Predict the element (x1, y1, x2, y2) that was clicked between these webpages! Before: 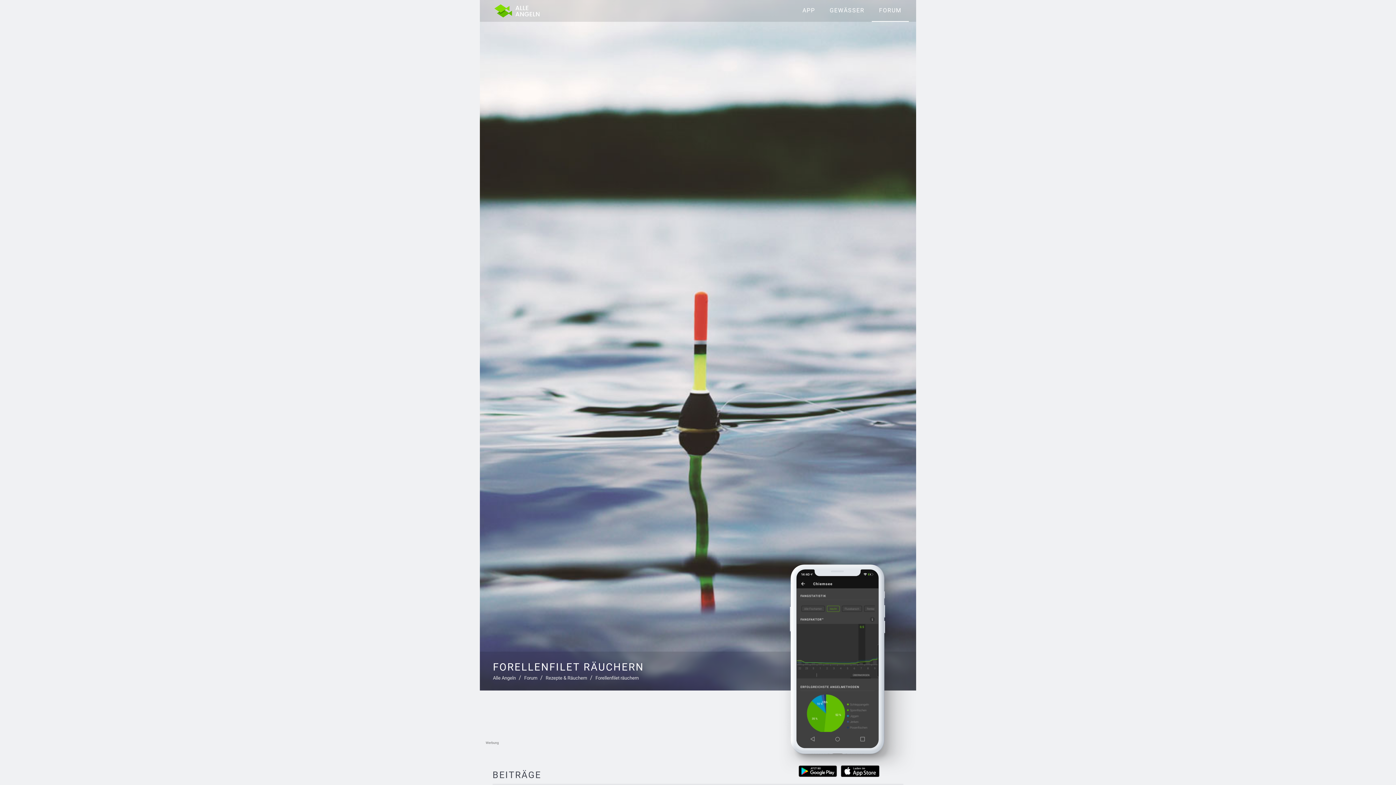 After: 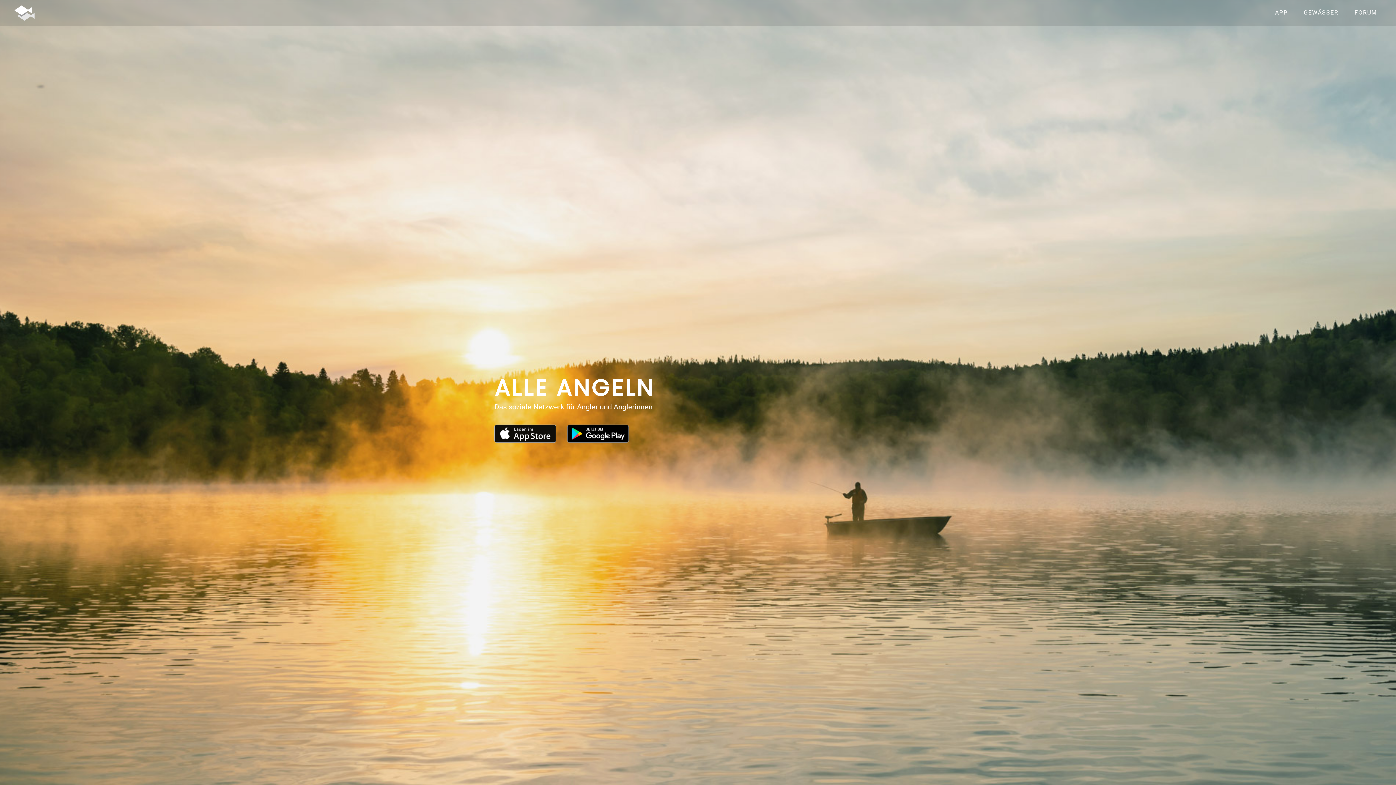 Action: bbox: (494, 0, 539, 18)